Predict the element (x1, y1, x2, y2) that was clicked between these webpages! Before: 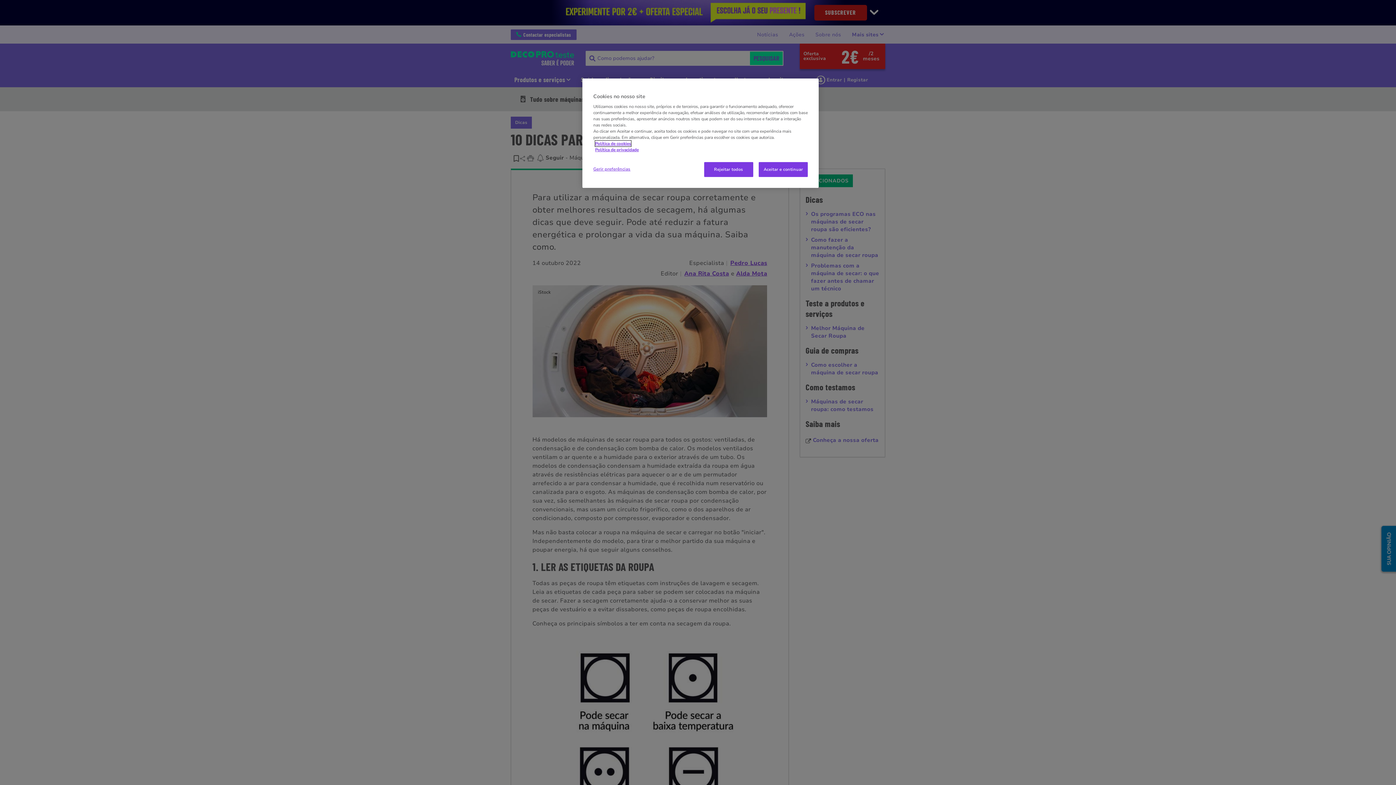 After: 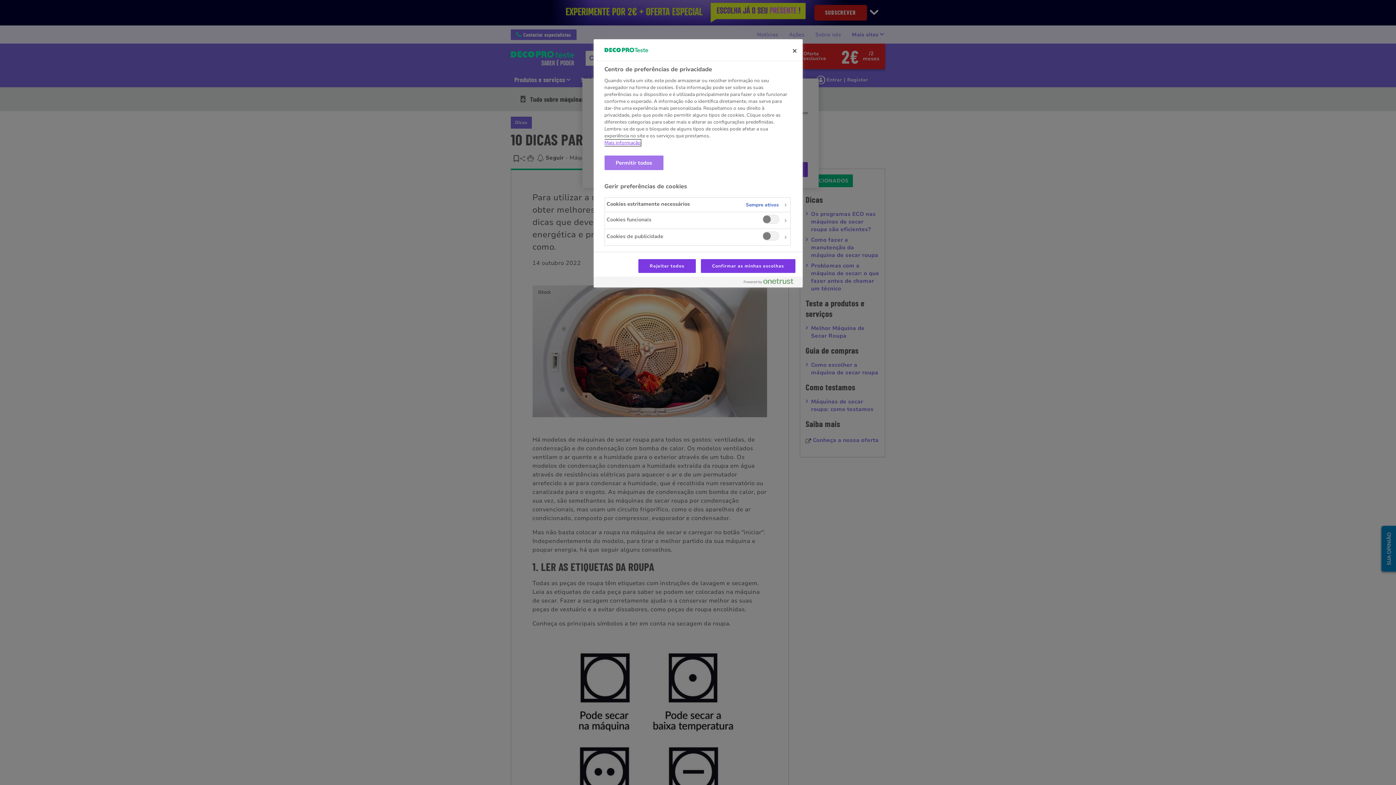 Action: bbox: (593, 162, 642, 176) label: Gerir preferências